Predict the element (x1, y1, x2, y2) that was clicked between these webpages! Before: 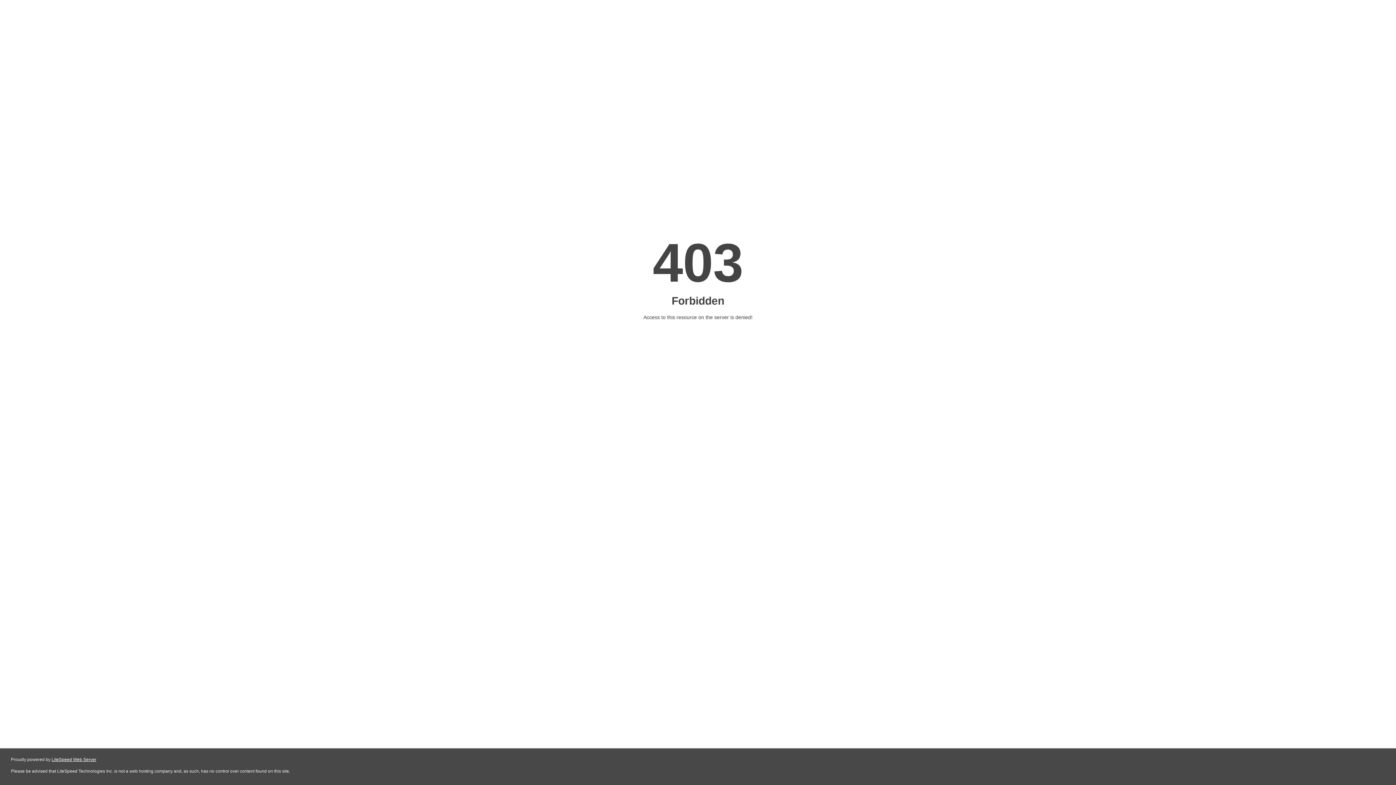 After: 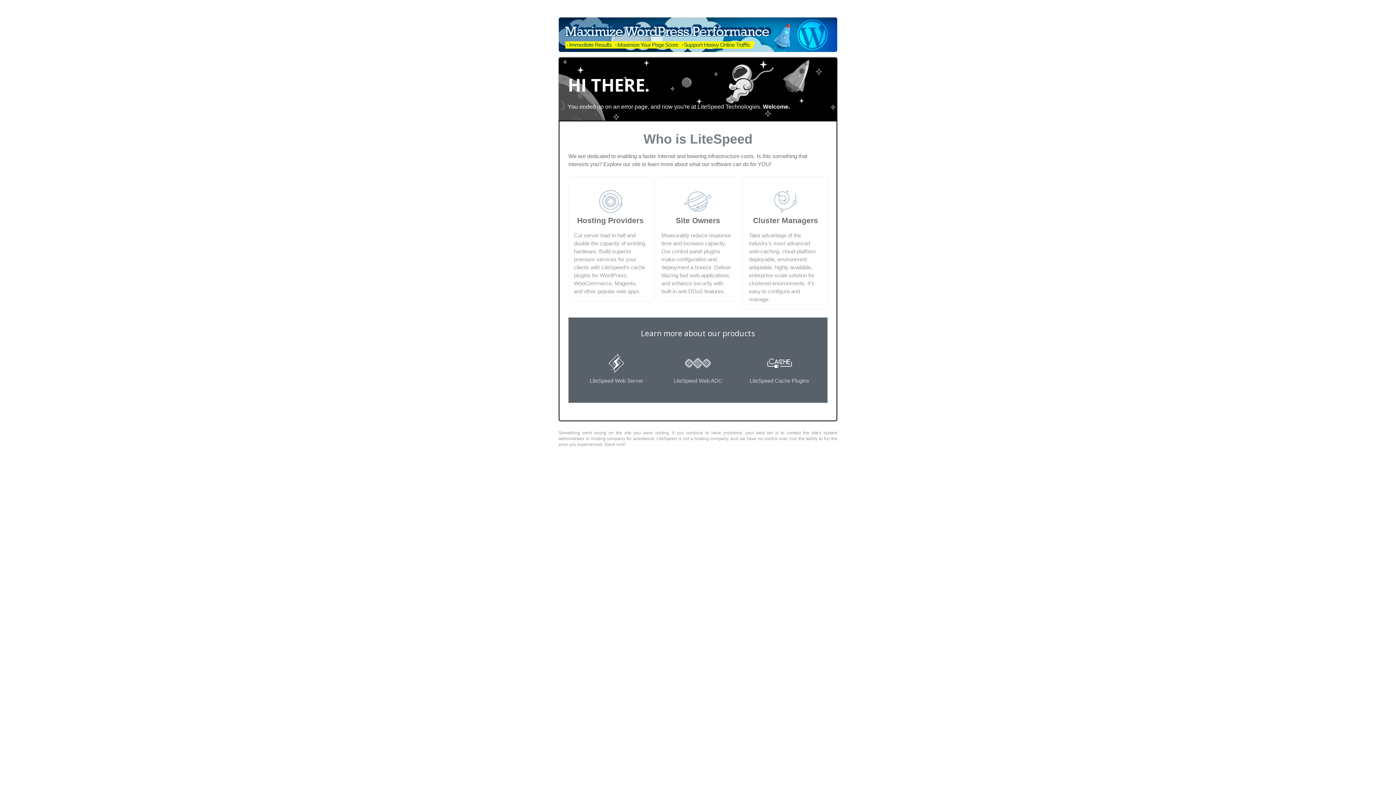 Action: label: LiteSpeed Web Server bbox: (51, 757, 96, 762)